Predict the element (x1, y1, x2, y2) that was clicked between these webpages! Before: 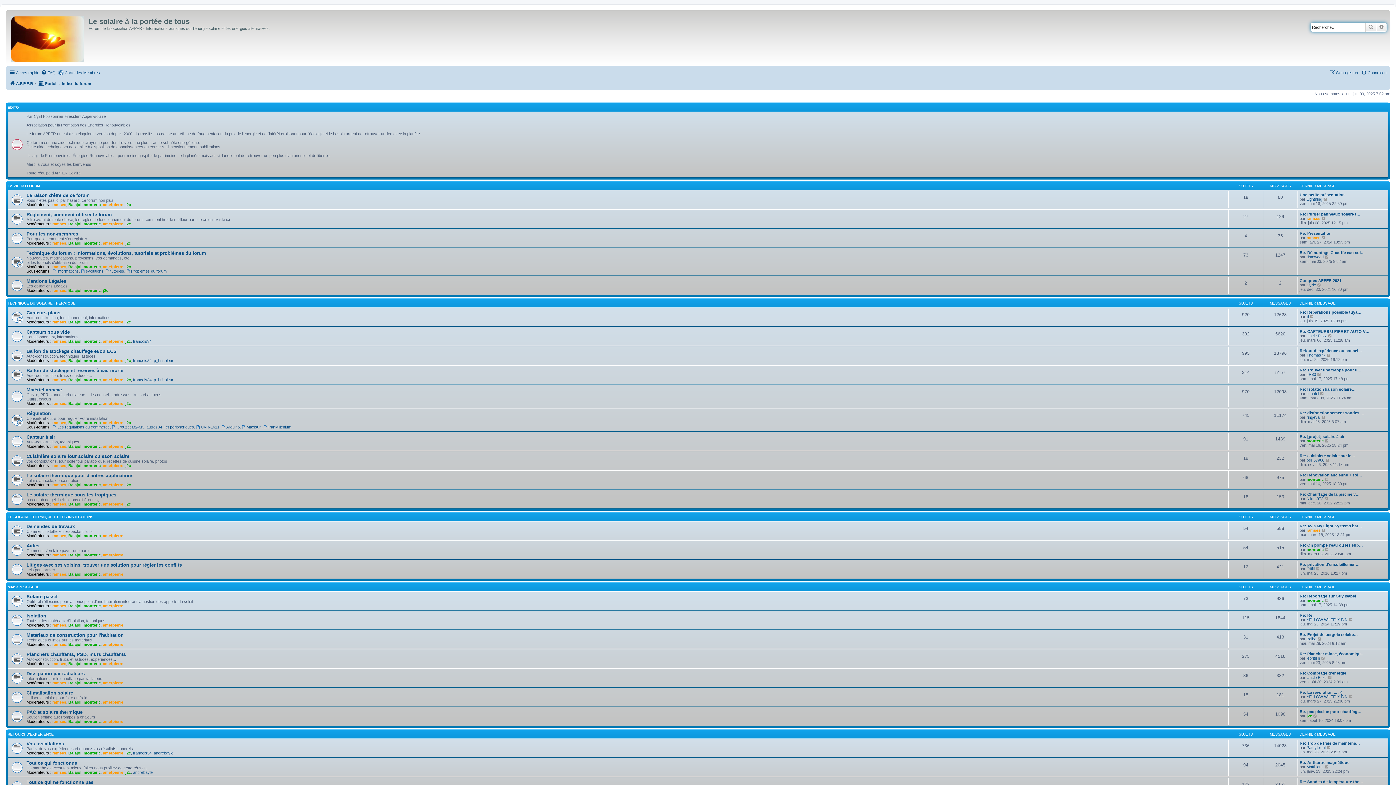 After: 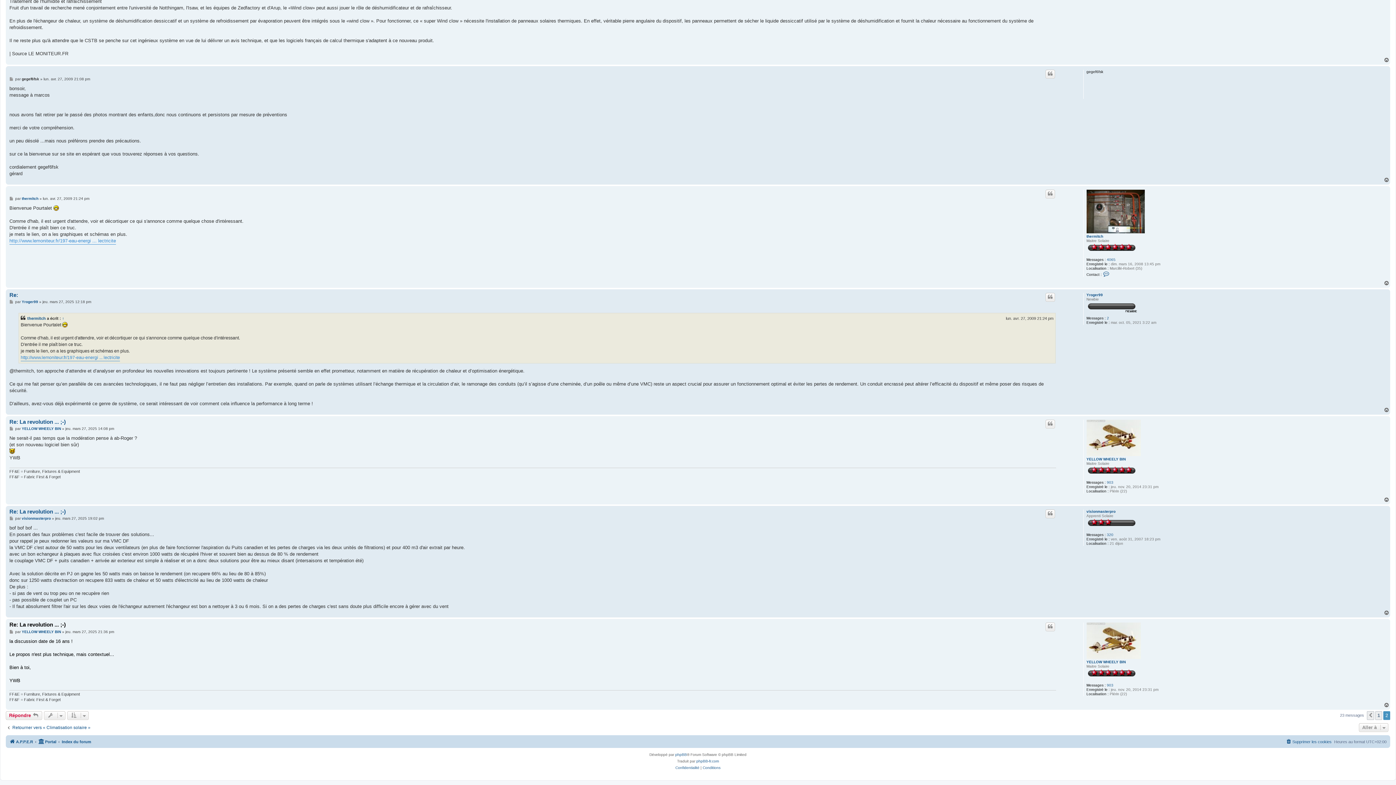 Action: bbox: (1300, 690, 1342, 694) label: Re: La revolution ... ;-)